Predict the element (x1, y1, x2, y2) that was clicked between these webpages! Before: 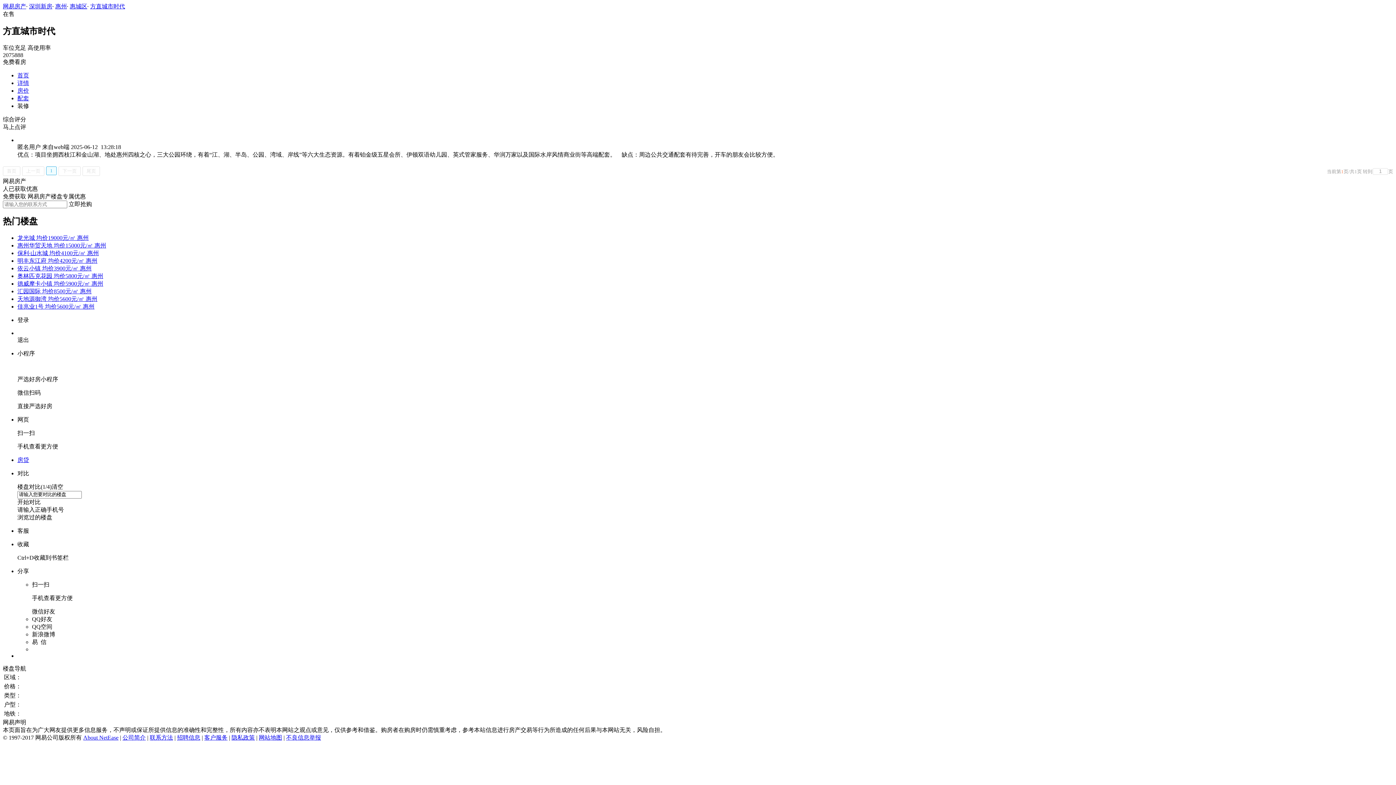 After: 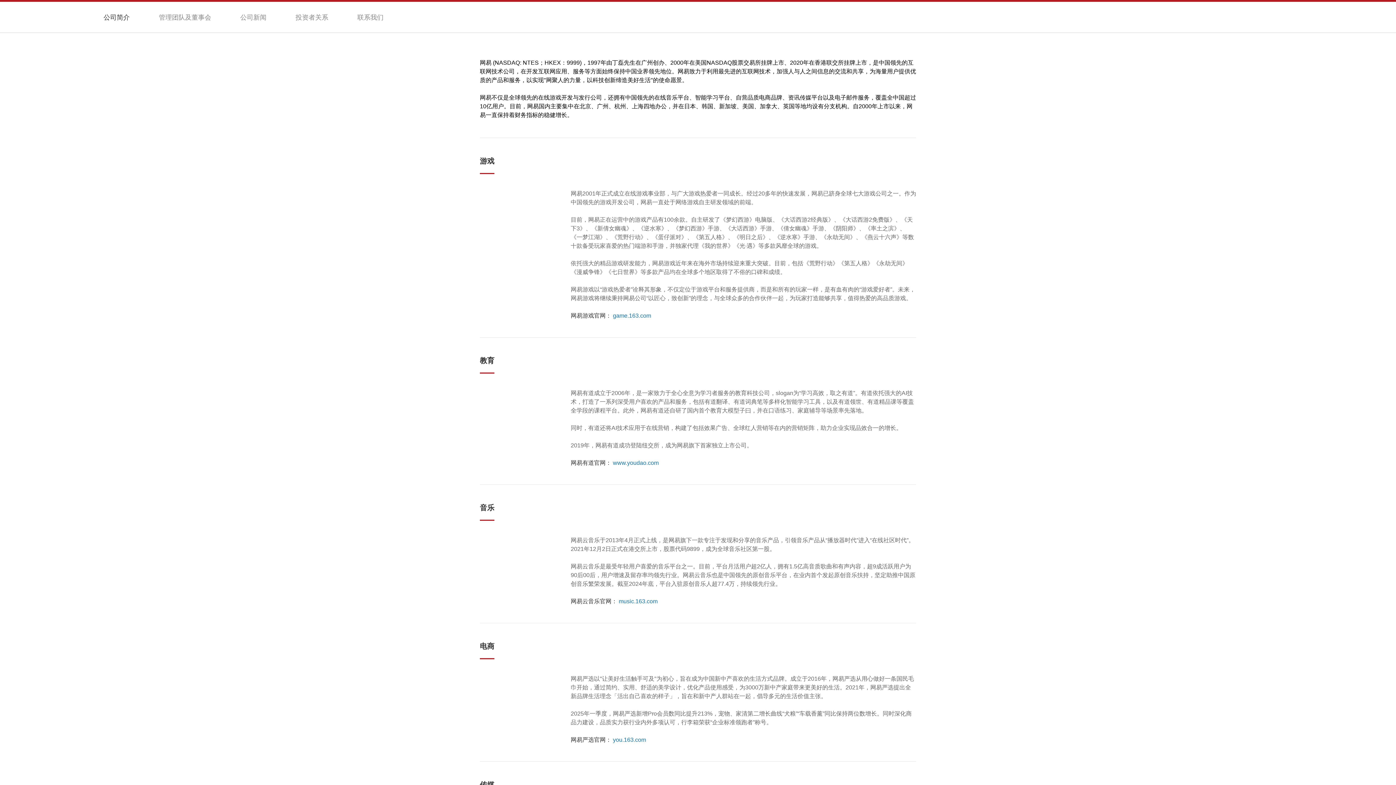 Action: label: 公司简介 bbox: (122, 734, 145, 740)